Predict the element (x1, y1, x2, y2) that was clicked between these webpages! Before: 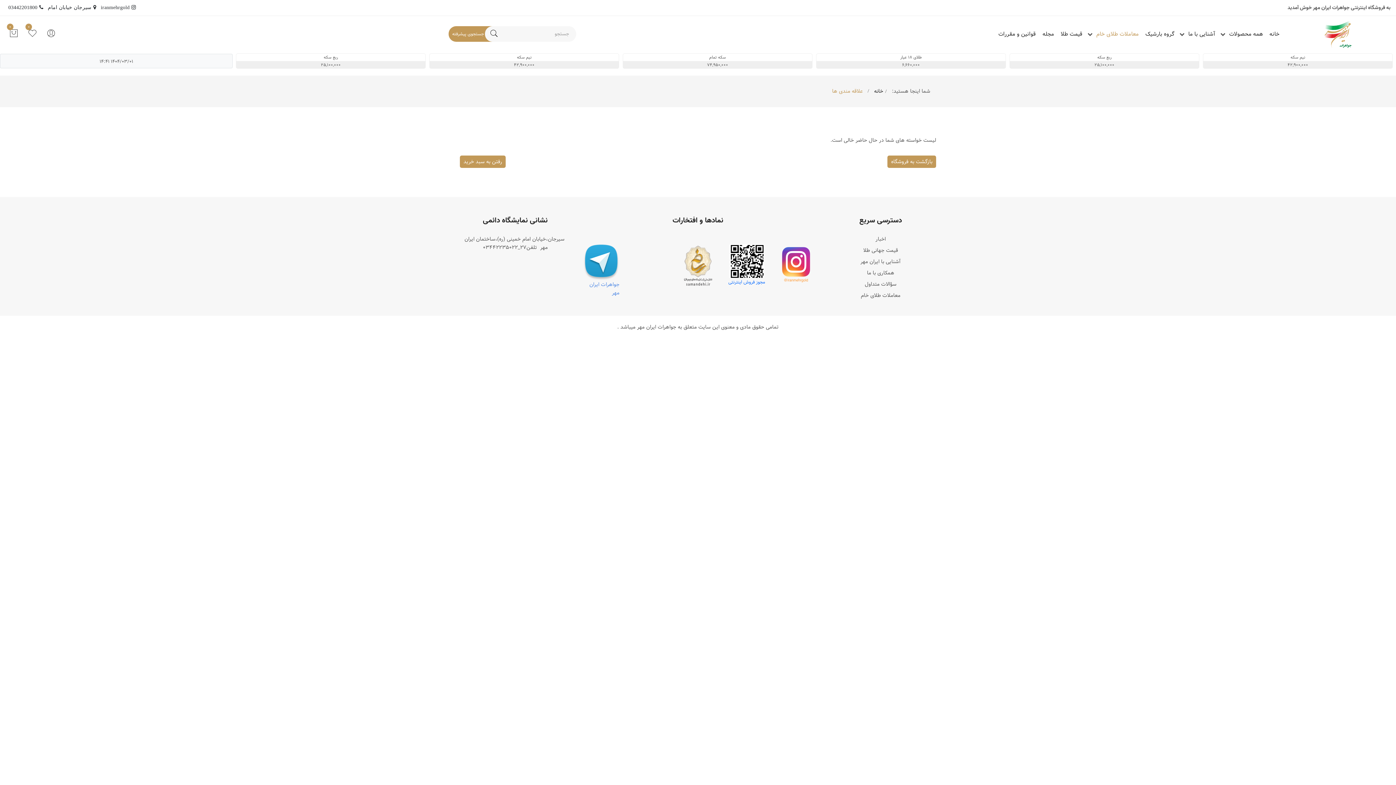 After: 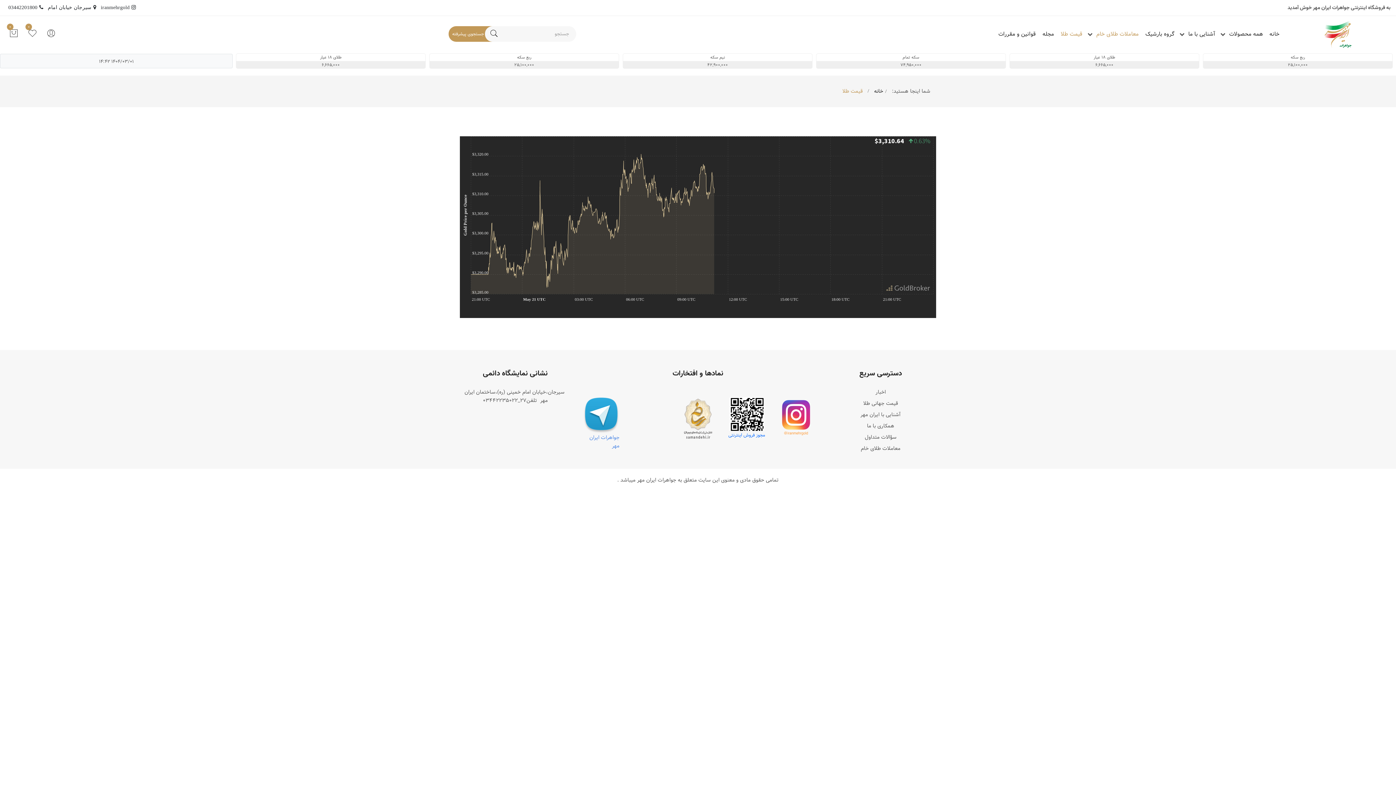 Action: label: قیمت طلا bbox: (1057, 16, 1086, 52)